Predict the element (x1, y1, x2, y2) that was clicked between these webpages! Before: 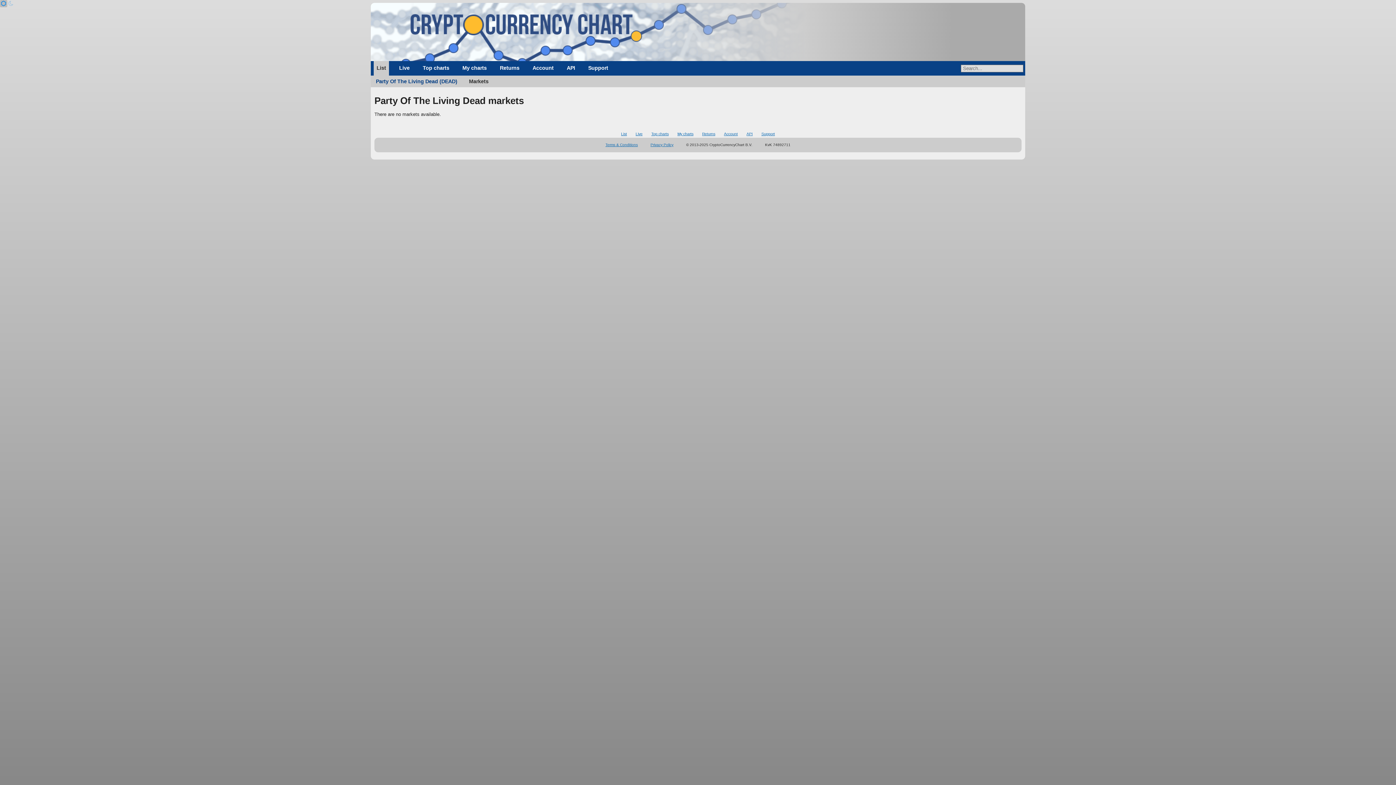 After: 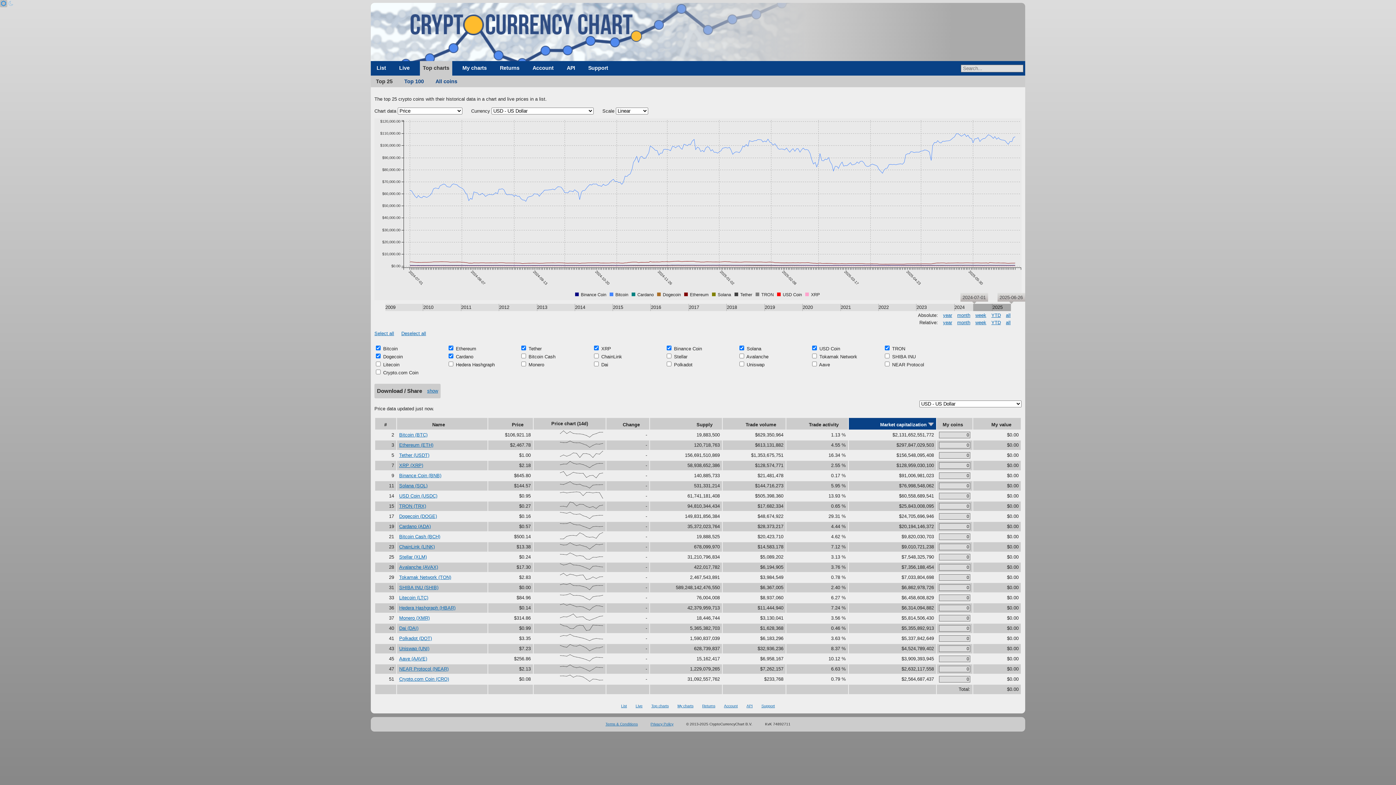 Action: bbox: (651, 131, 668, 135) label: Top charts